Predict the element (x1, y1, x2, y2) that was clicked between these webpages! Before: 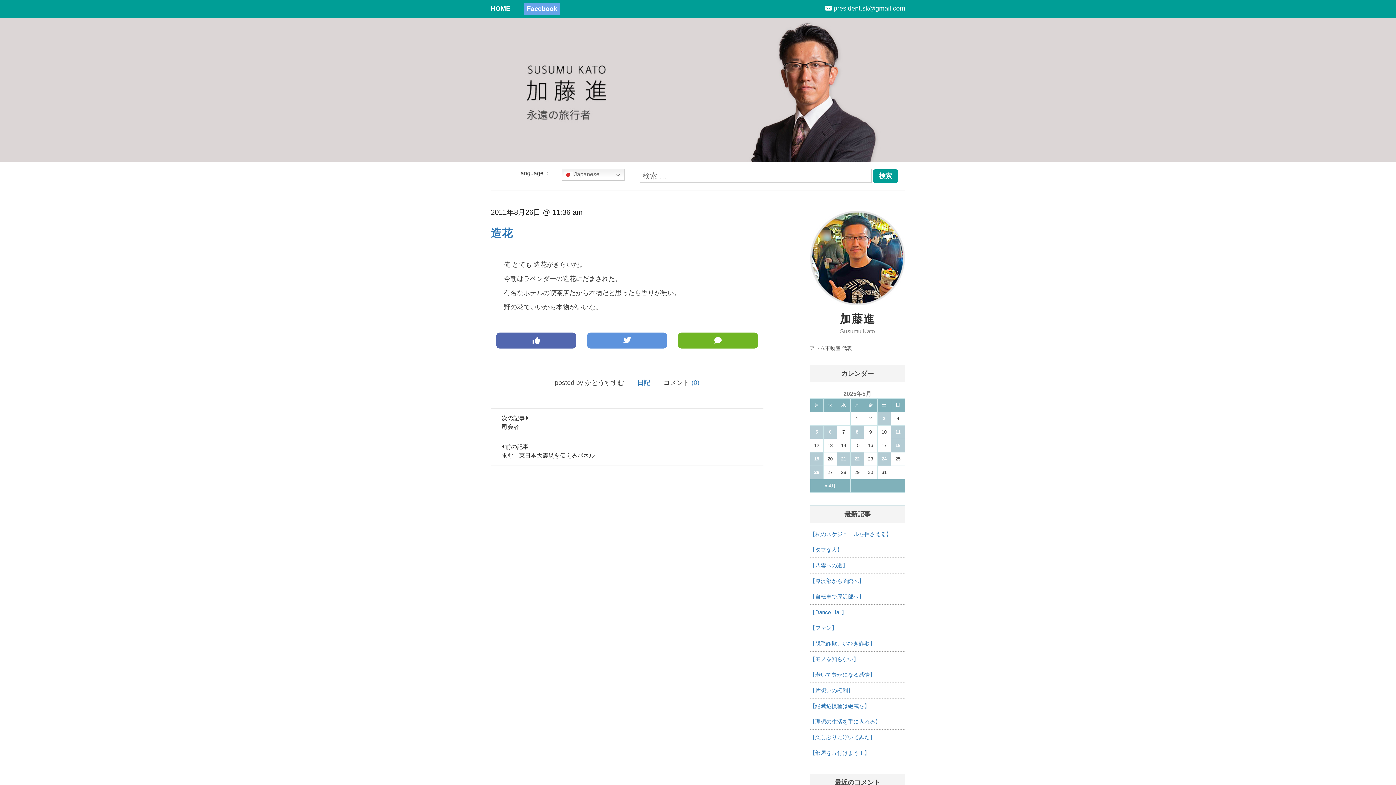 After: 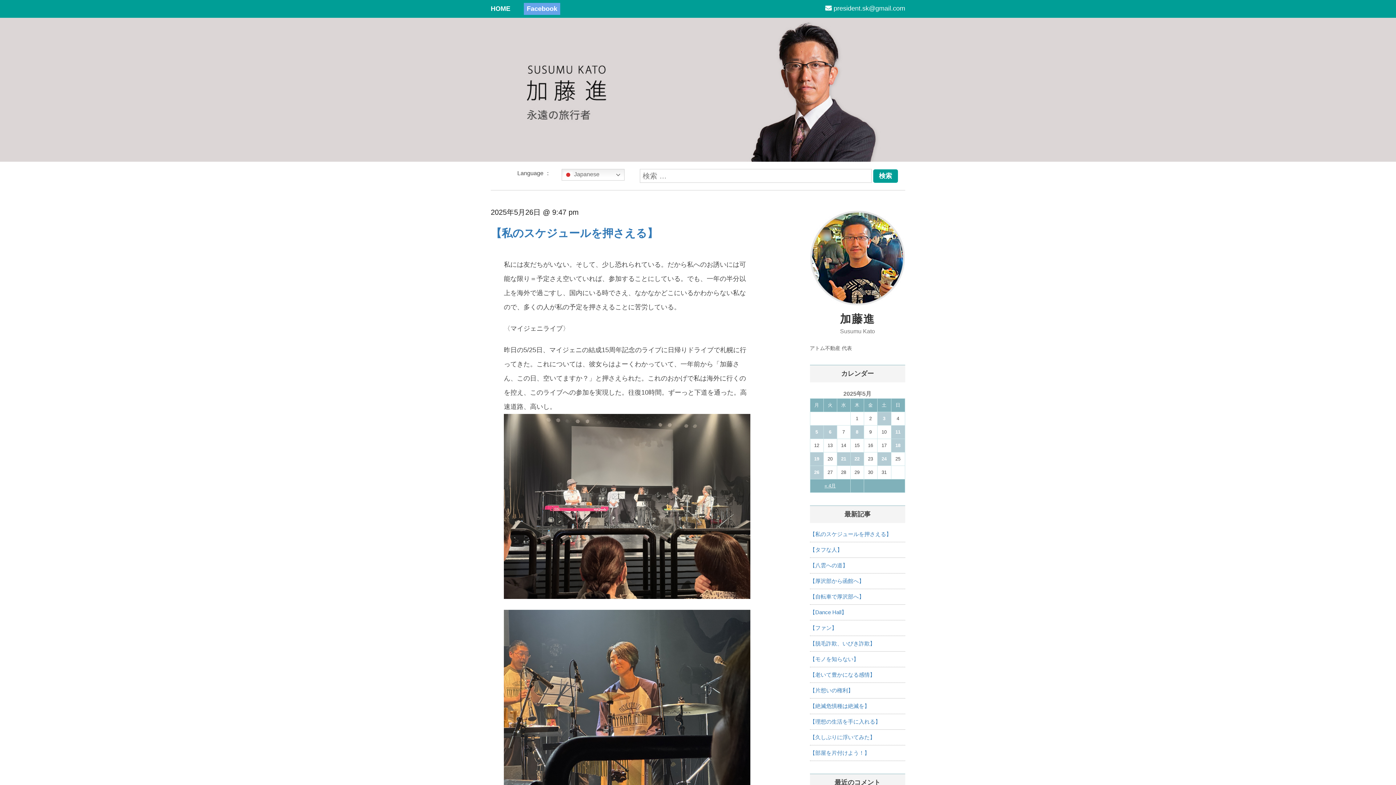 Action: label: 2025年5月26日 に投稿を公開 bbox: (810, 466, 823, 479)